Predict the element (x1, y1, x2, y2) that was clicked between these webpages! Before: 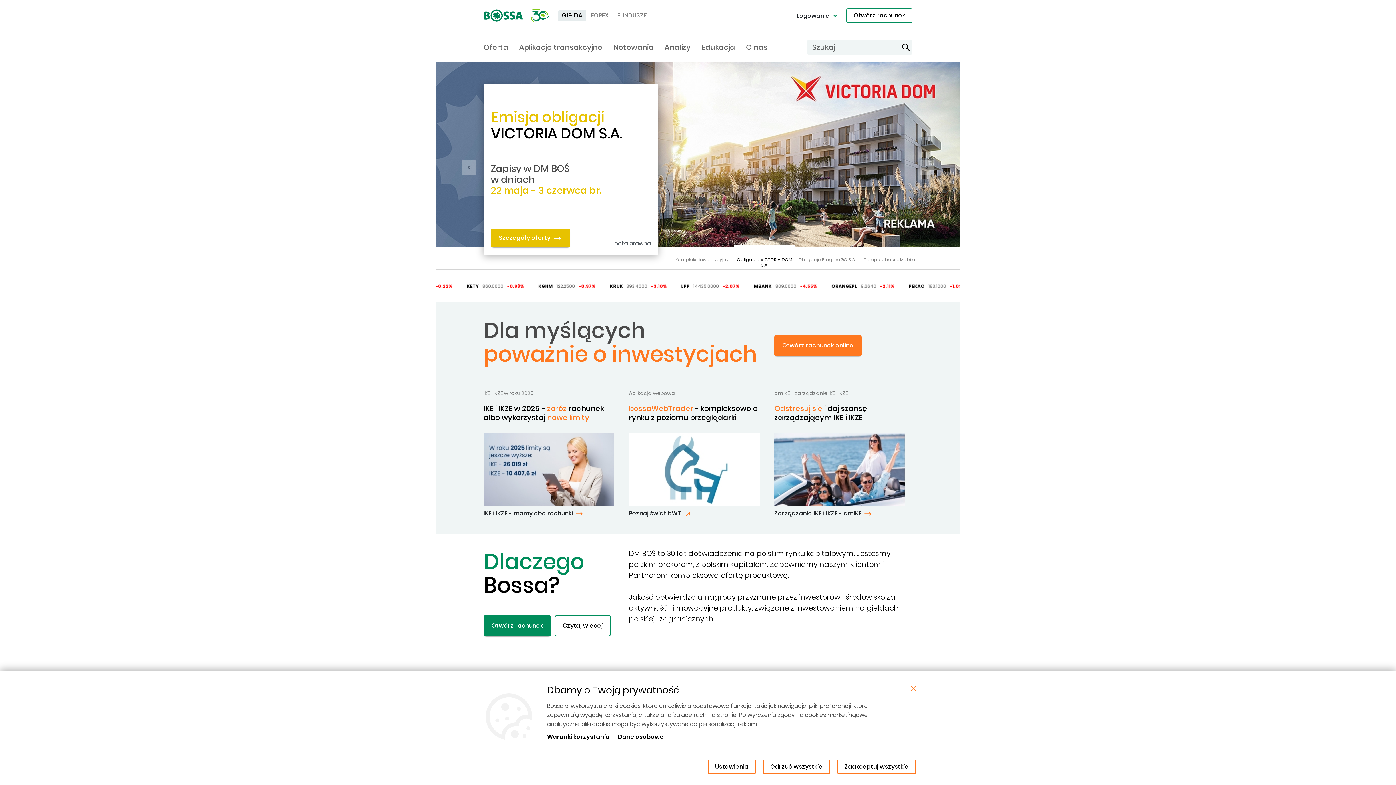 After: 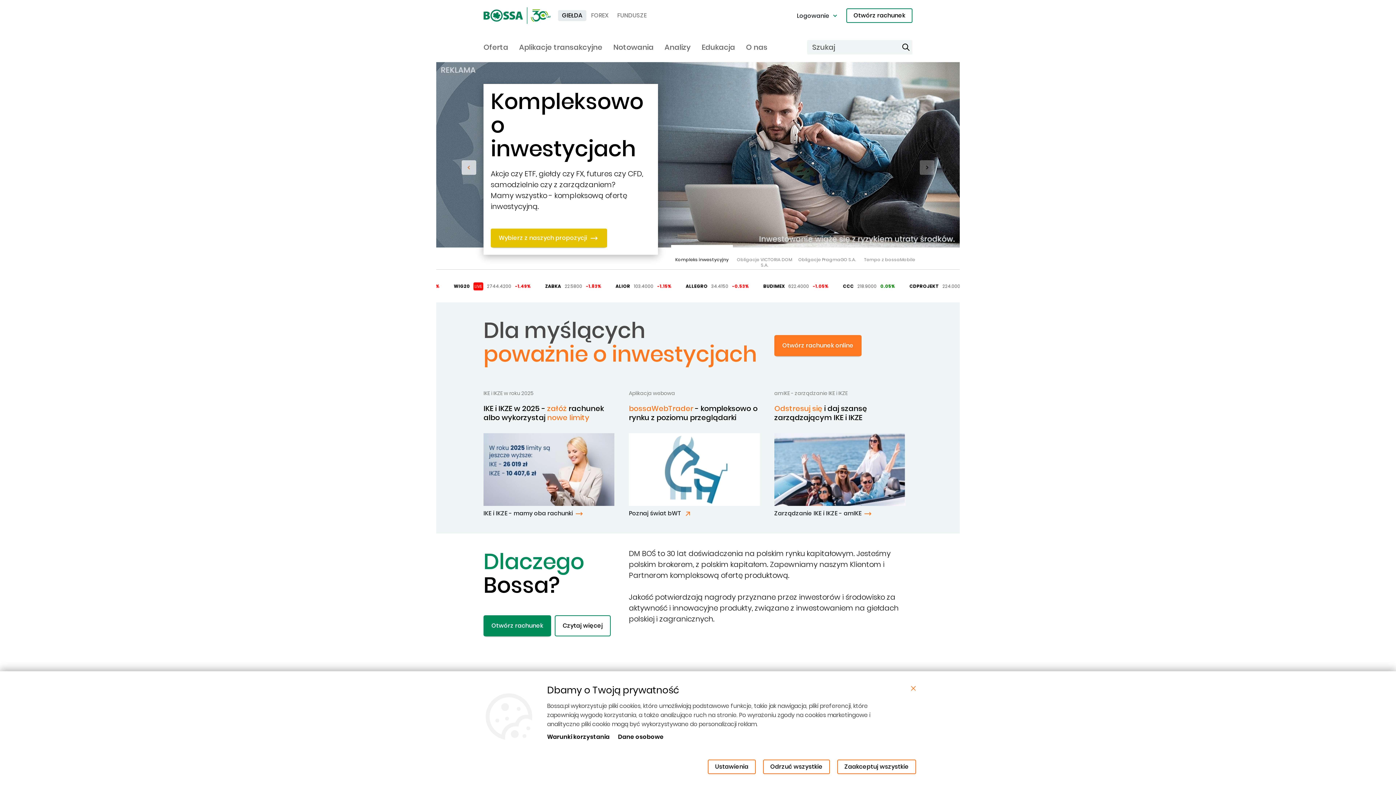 Action: label: Previous Slide bbox: (461, 160, 476, 175)